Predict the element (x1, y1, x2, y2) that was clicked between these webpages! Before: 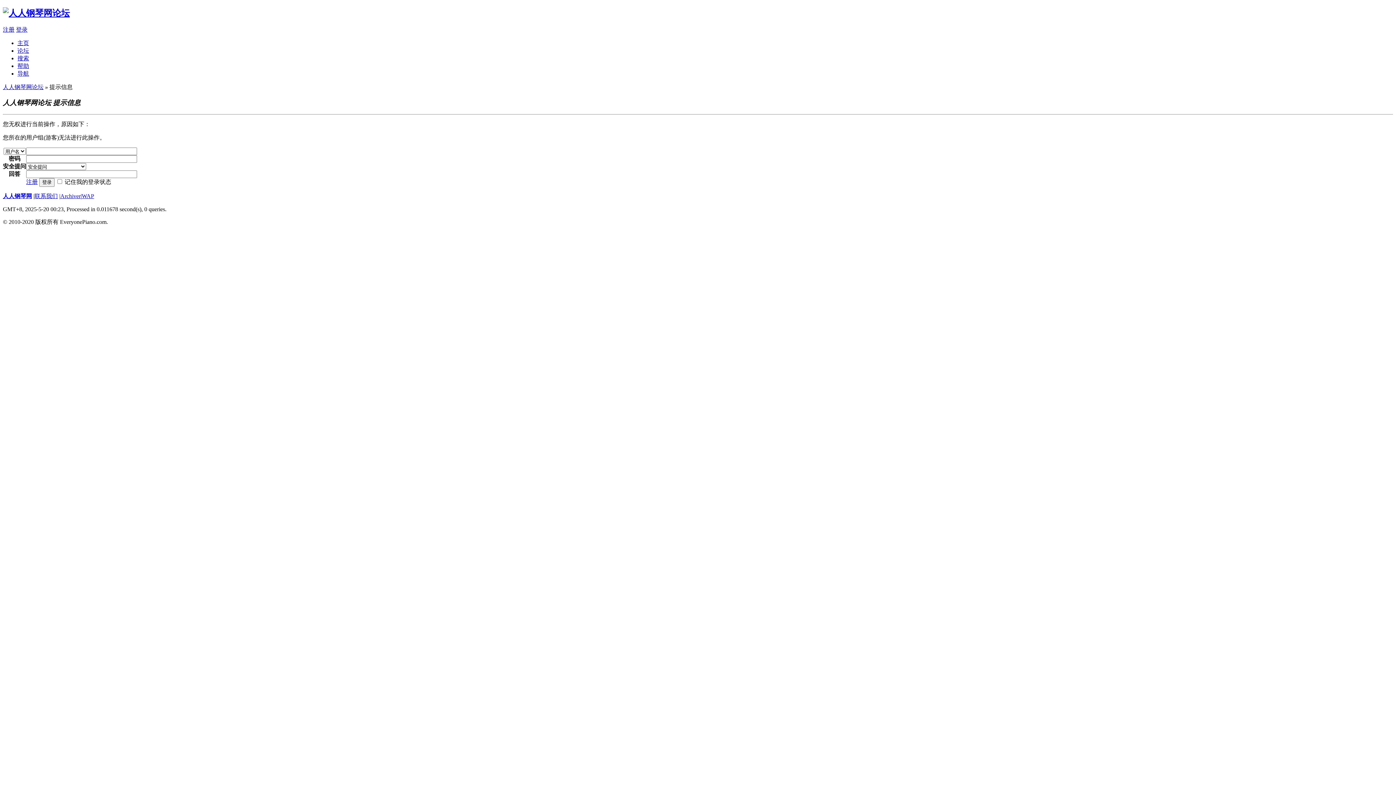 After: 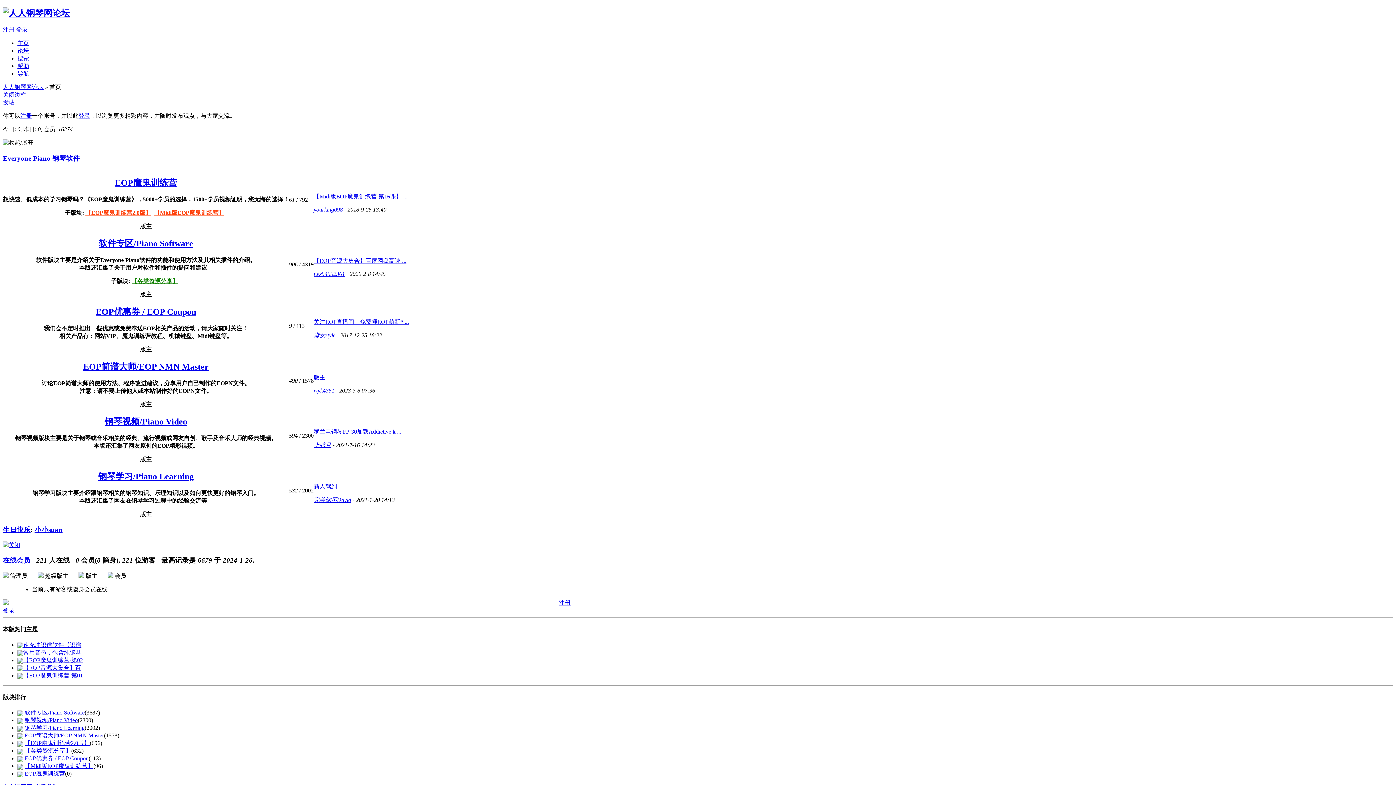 Action: label: 论坛 bbox: (17, 47, 29, 53)